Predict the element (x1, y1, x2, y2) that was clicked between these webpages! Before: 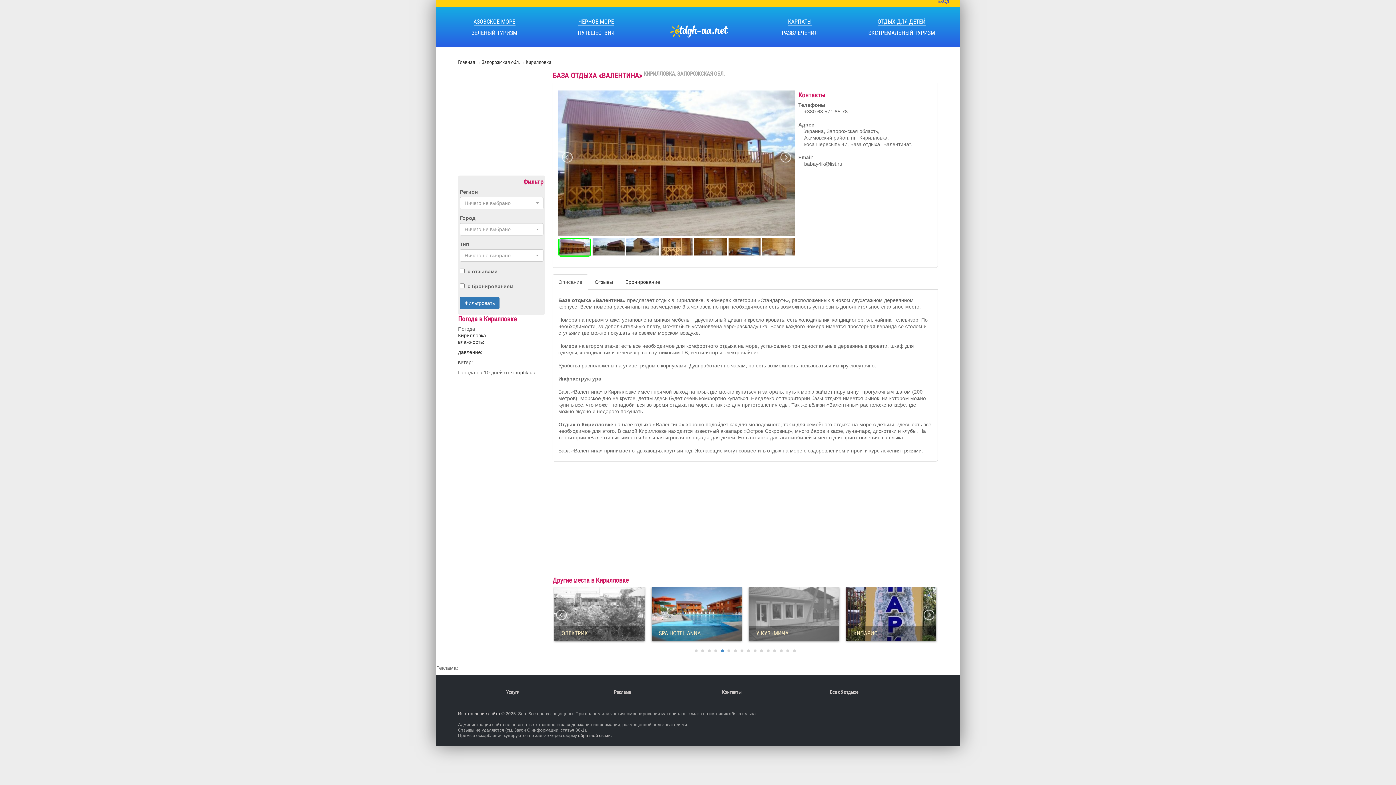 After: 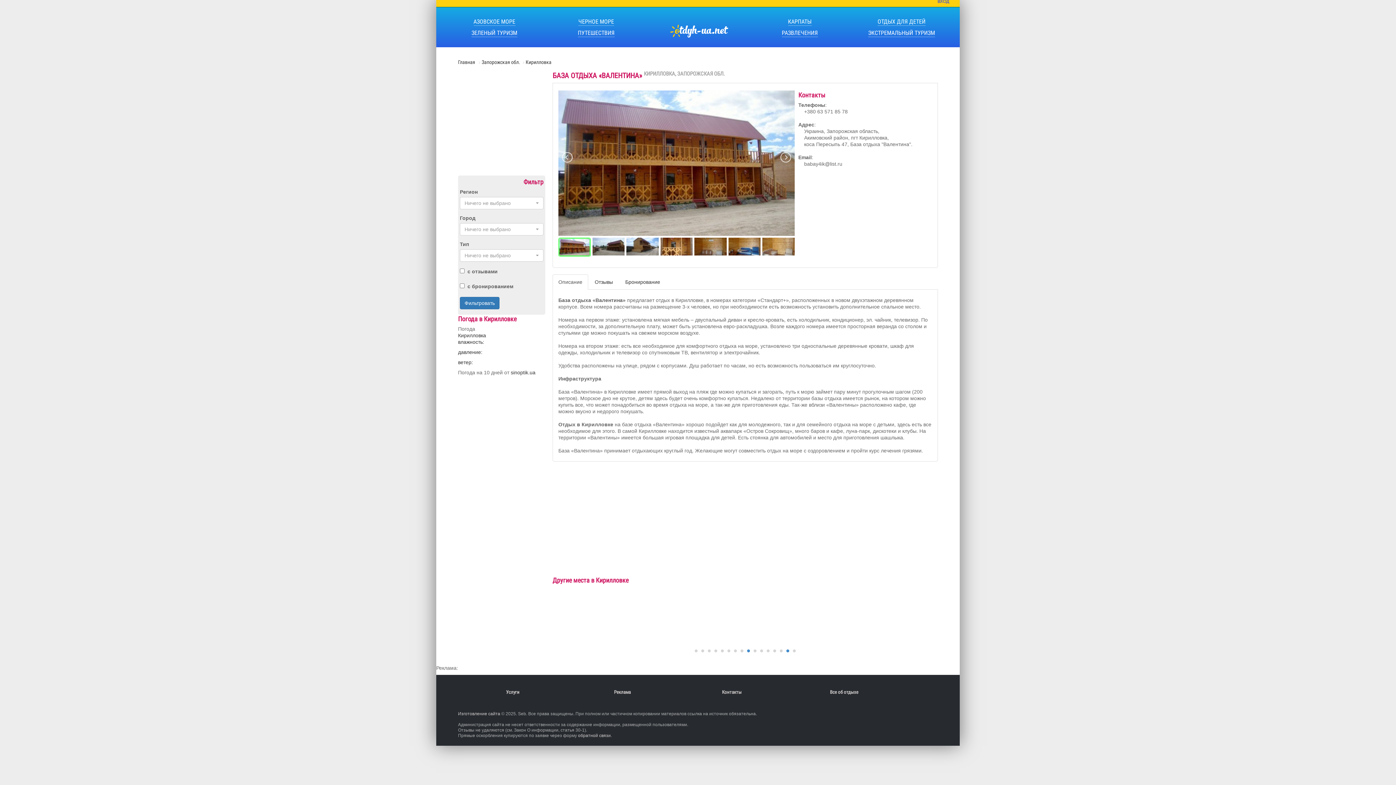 Action: bbox: (747, 649, 750, 652) label: 9